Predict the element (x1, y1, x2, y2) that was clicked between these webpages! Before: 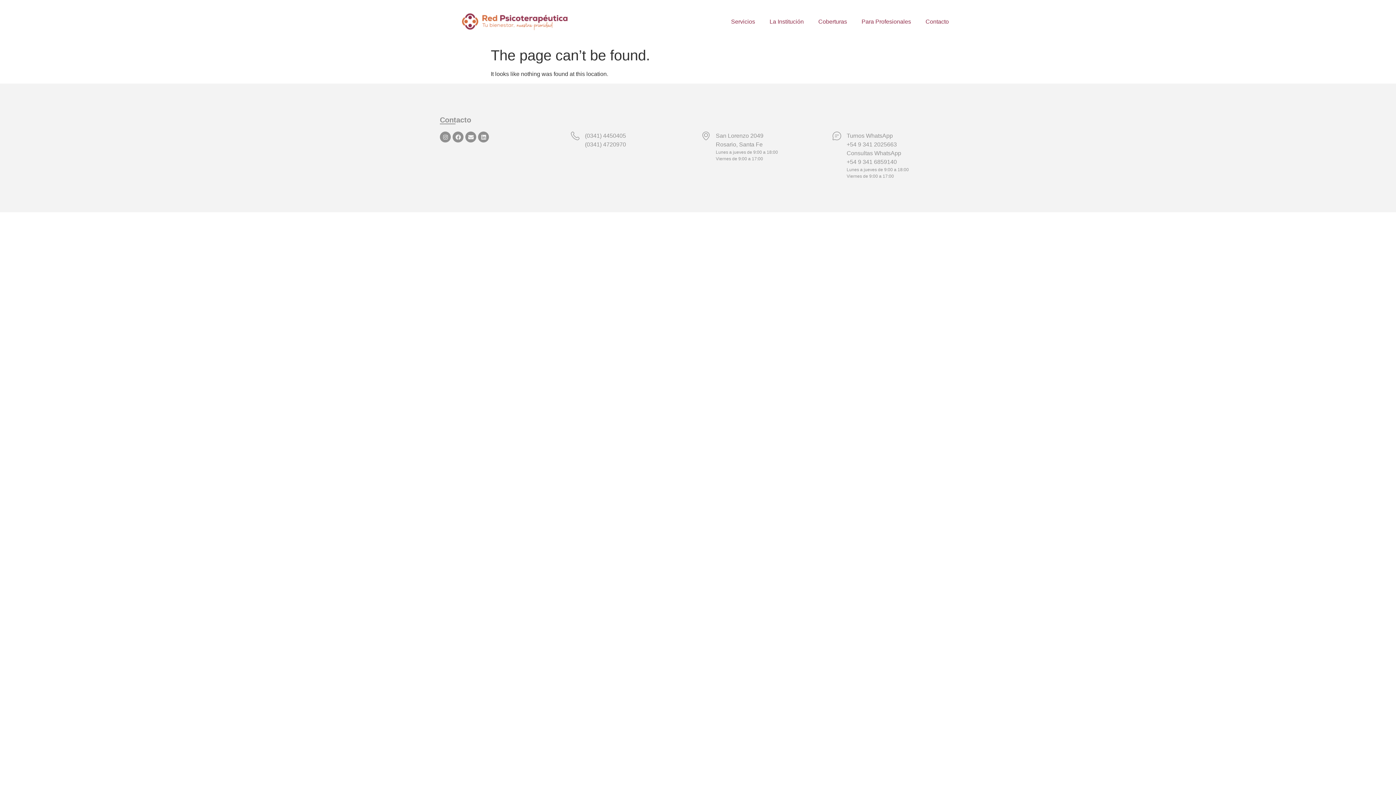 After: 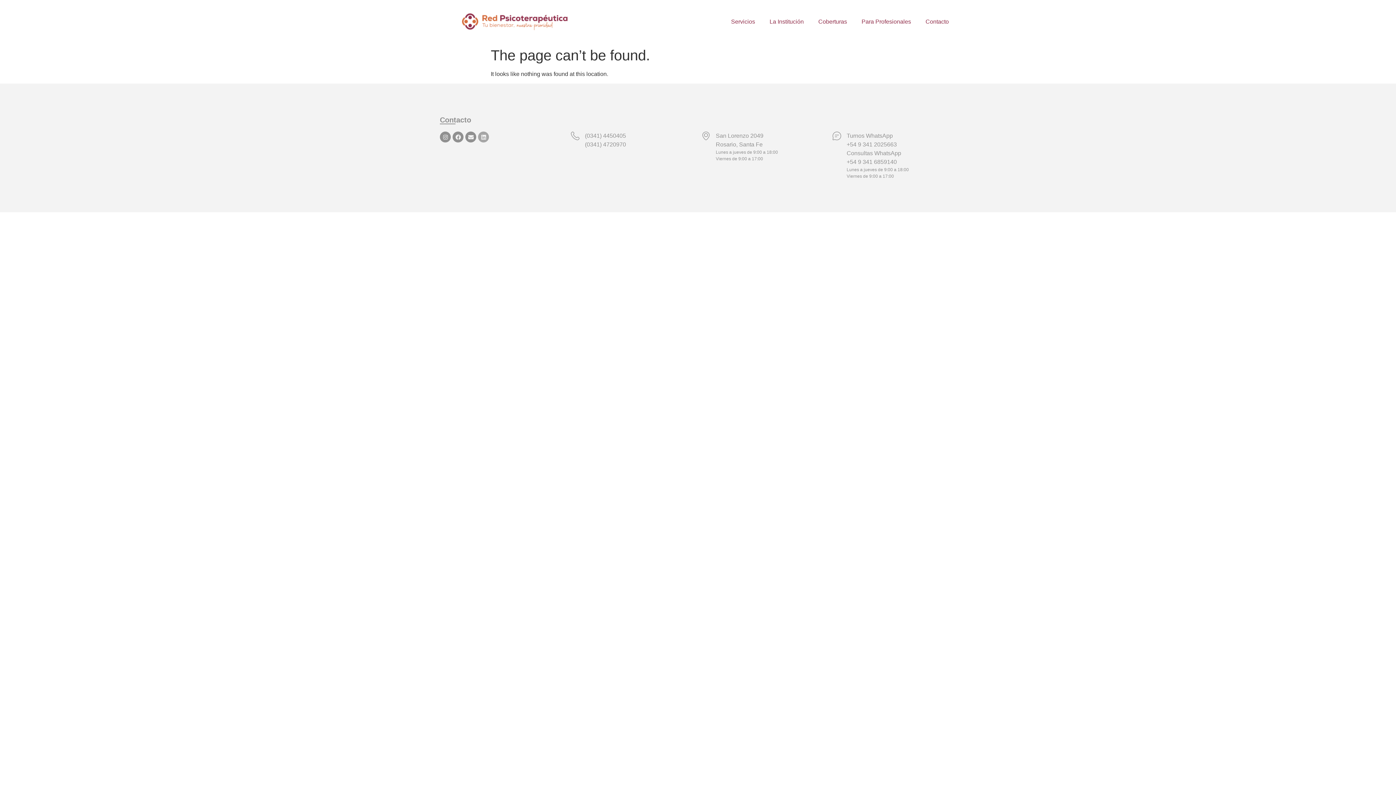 Action: label: Linkedin bbox: (478, 131, 489, 142)